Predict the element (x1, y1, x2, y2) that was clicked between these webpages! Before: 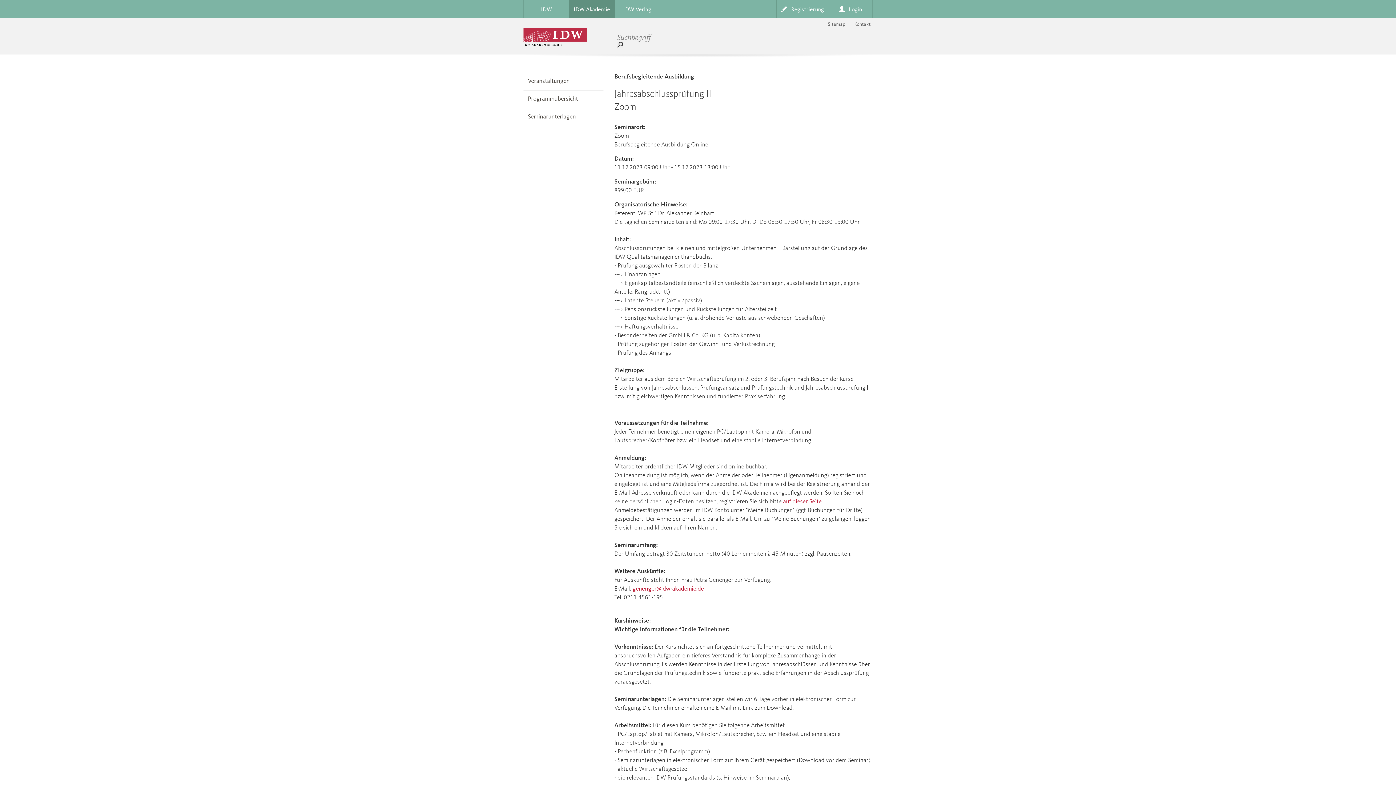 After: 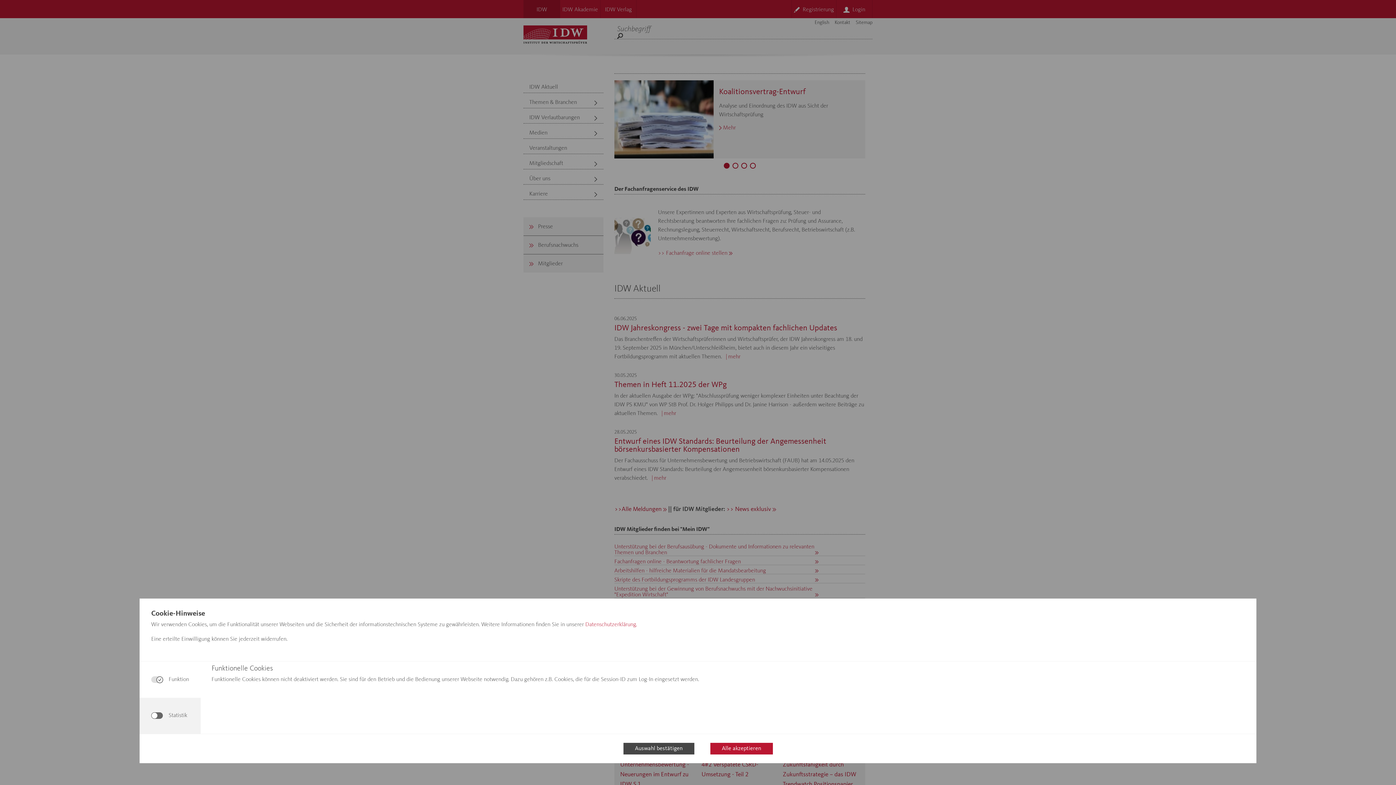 Action: label: IDW bbox: (524, 0, 569, 18)